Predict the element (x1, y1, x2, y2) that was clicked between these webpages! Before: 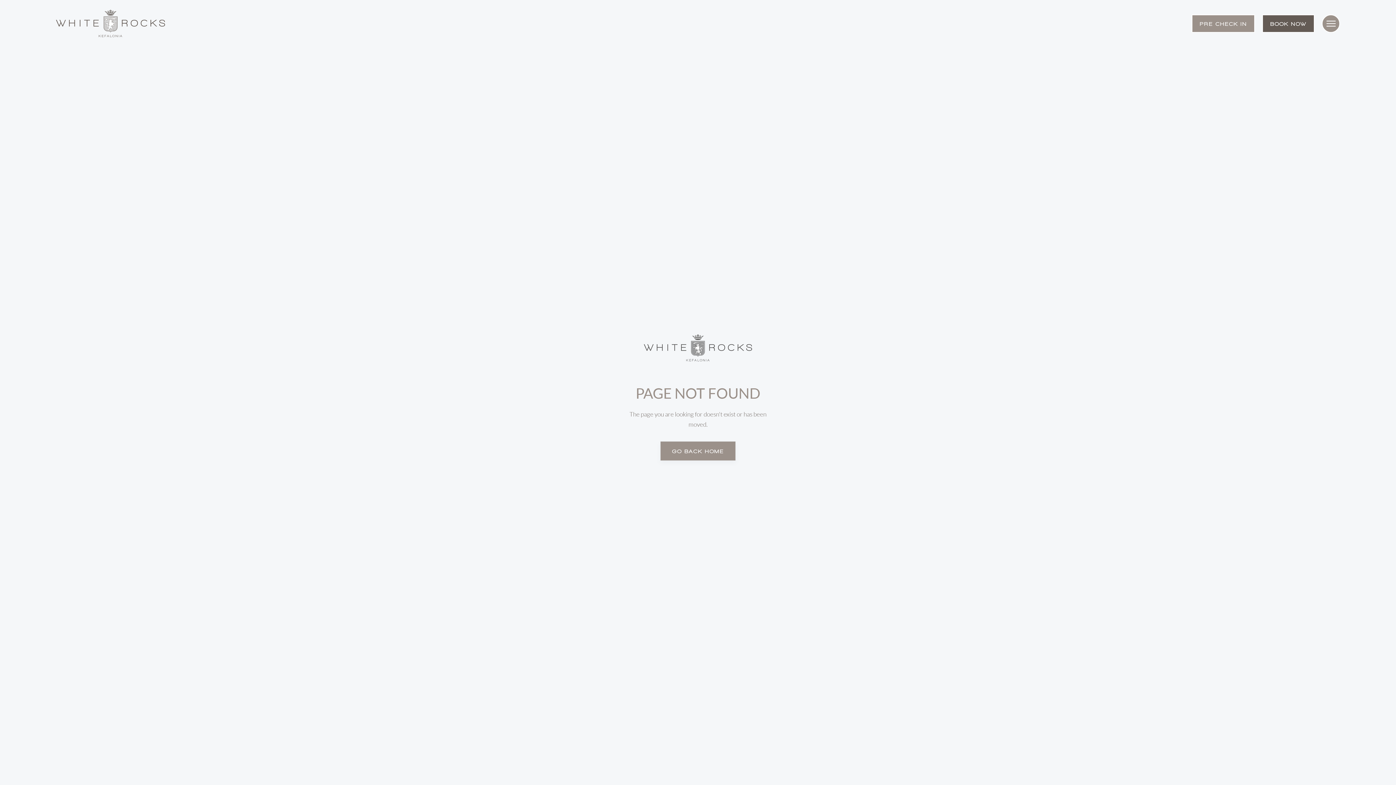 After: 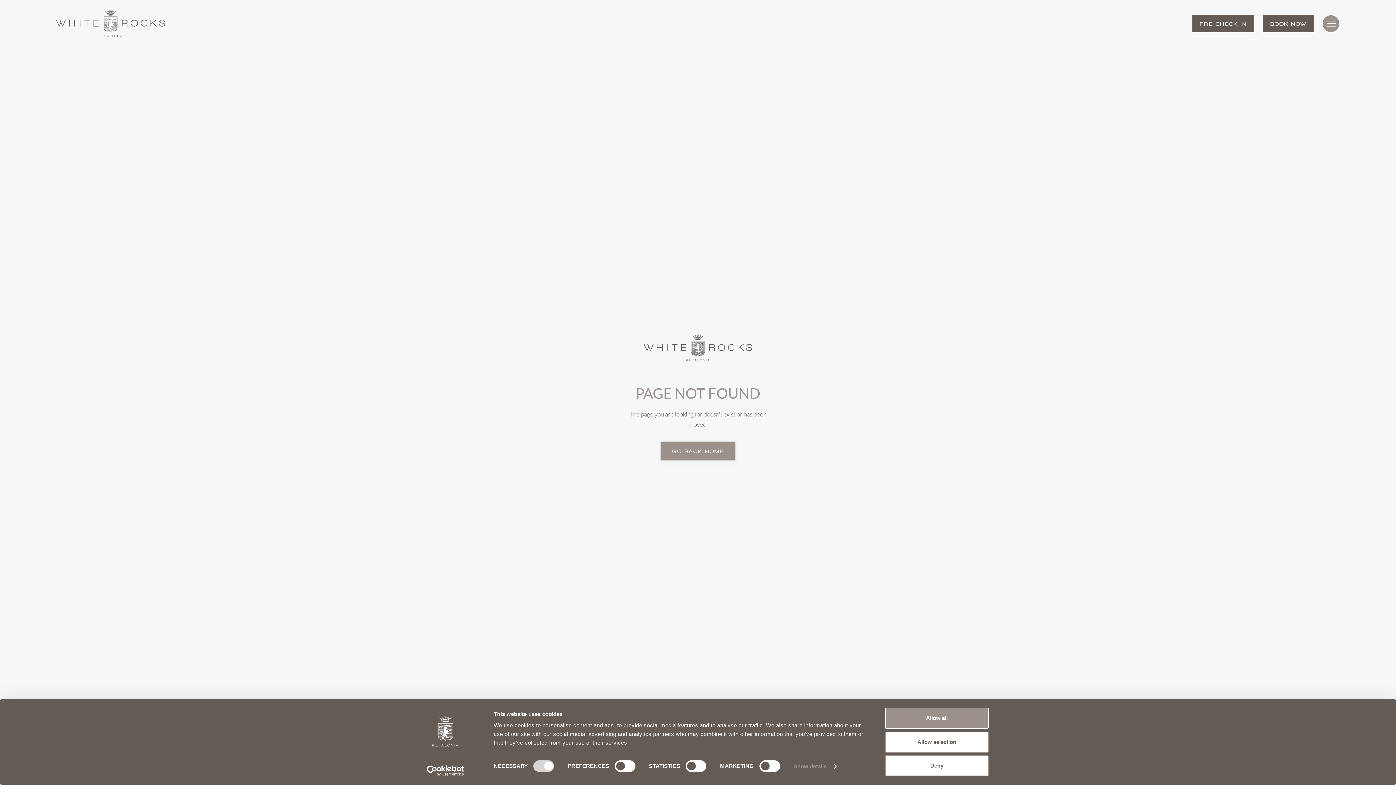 Action: label: PRE CHECK IN bbox: (1192, 14, 1255, 32)